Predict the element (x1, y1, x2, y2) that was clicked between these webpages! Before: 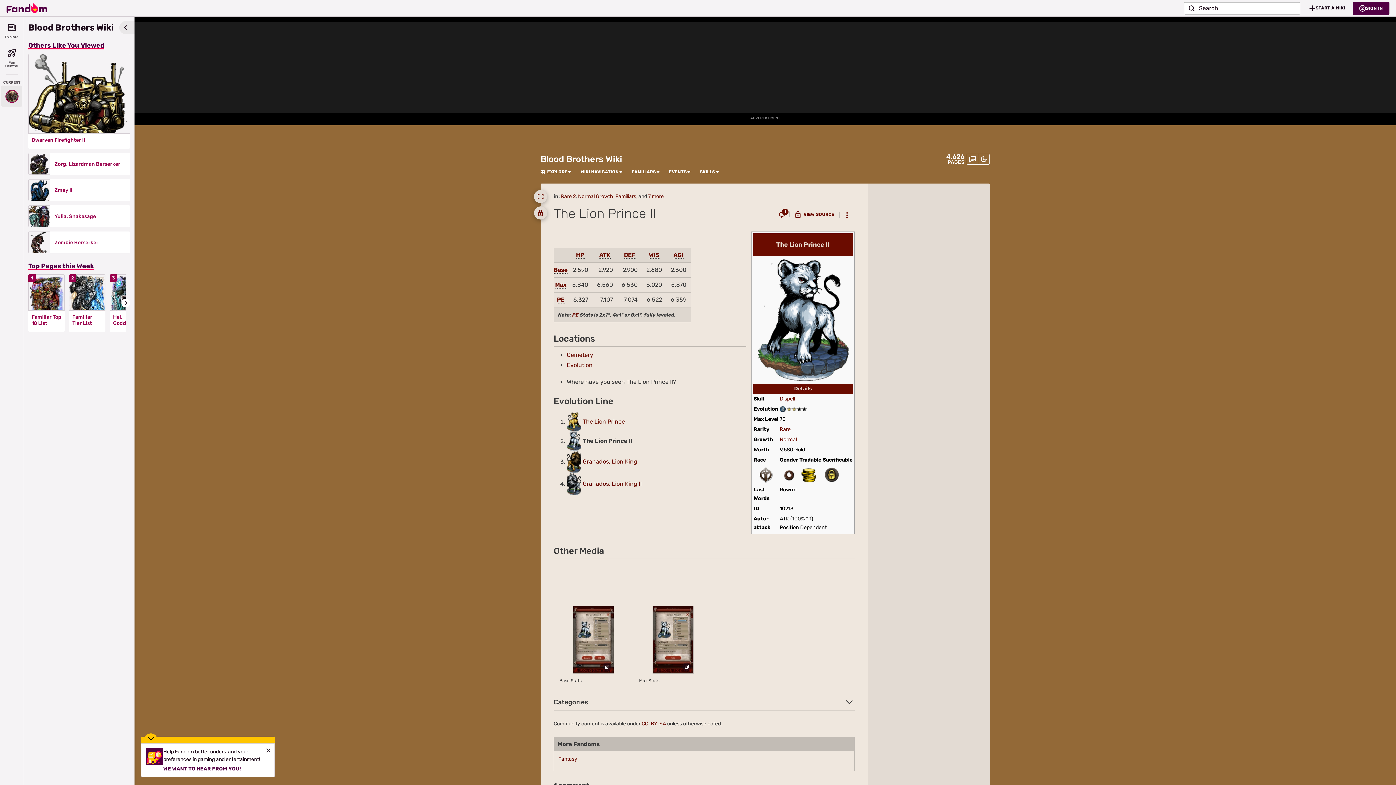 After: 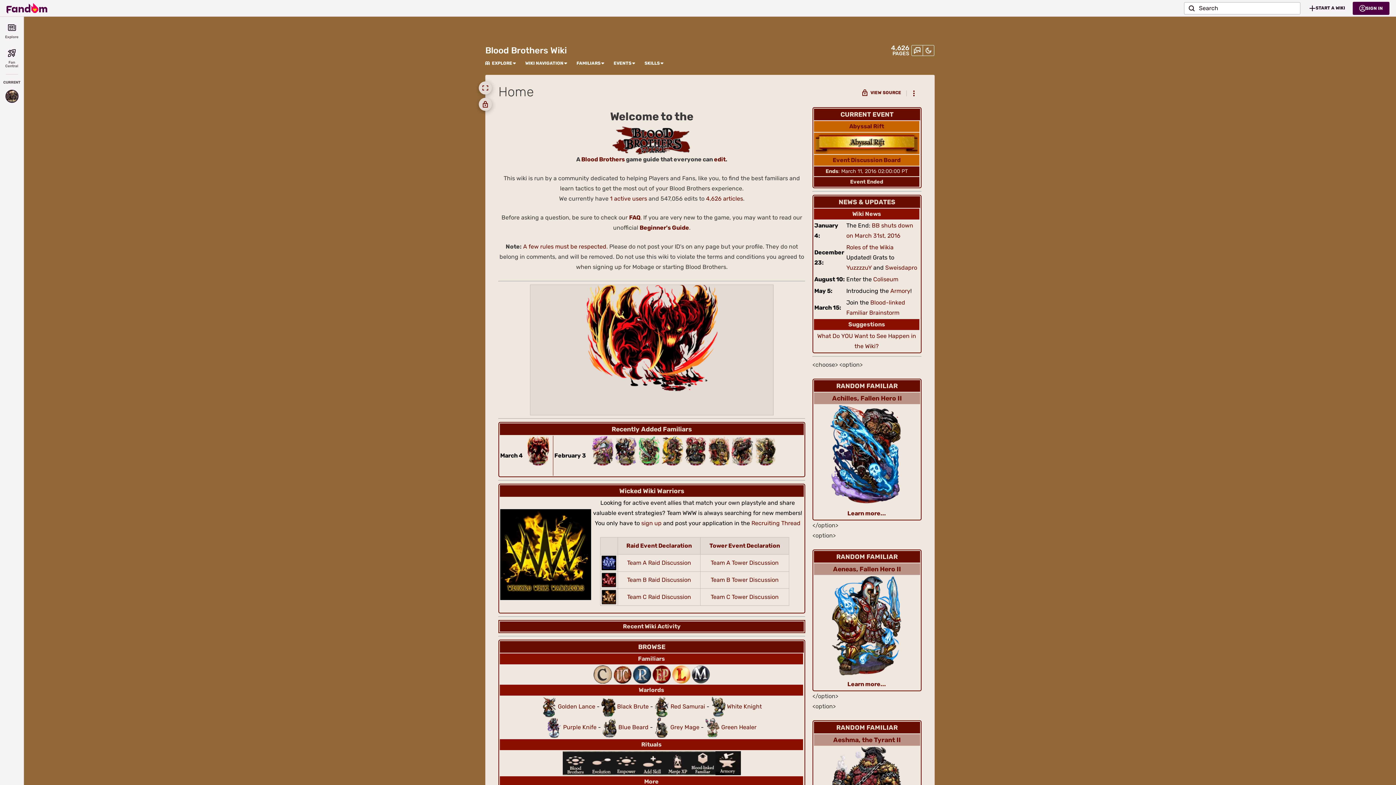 Action: bbox: (540, 153, 622, 164) label: Blood Brothers Wiki